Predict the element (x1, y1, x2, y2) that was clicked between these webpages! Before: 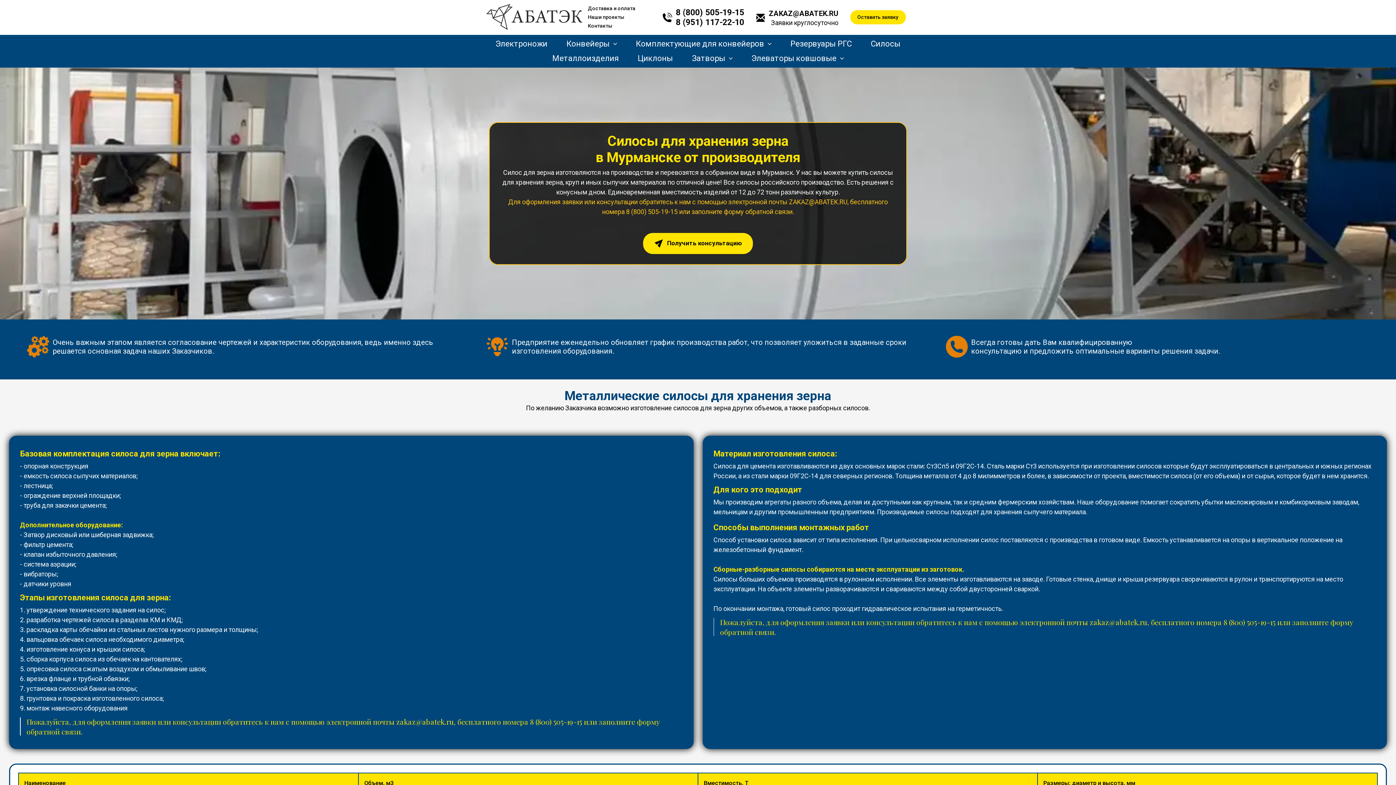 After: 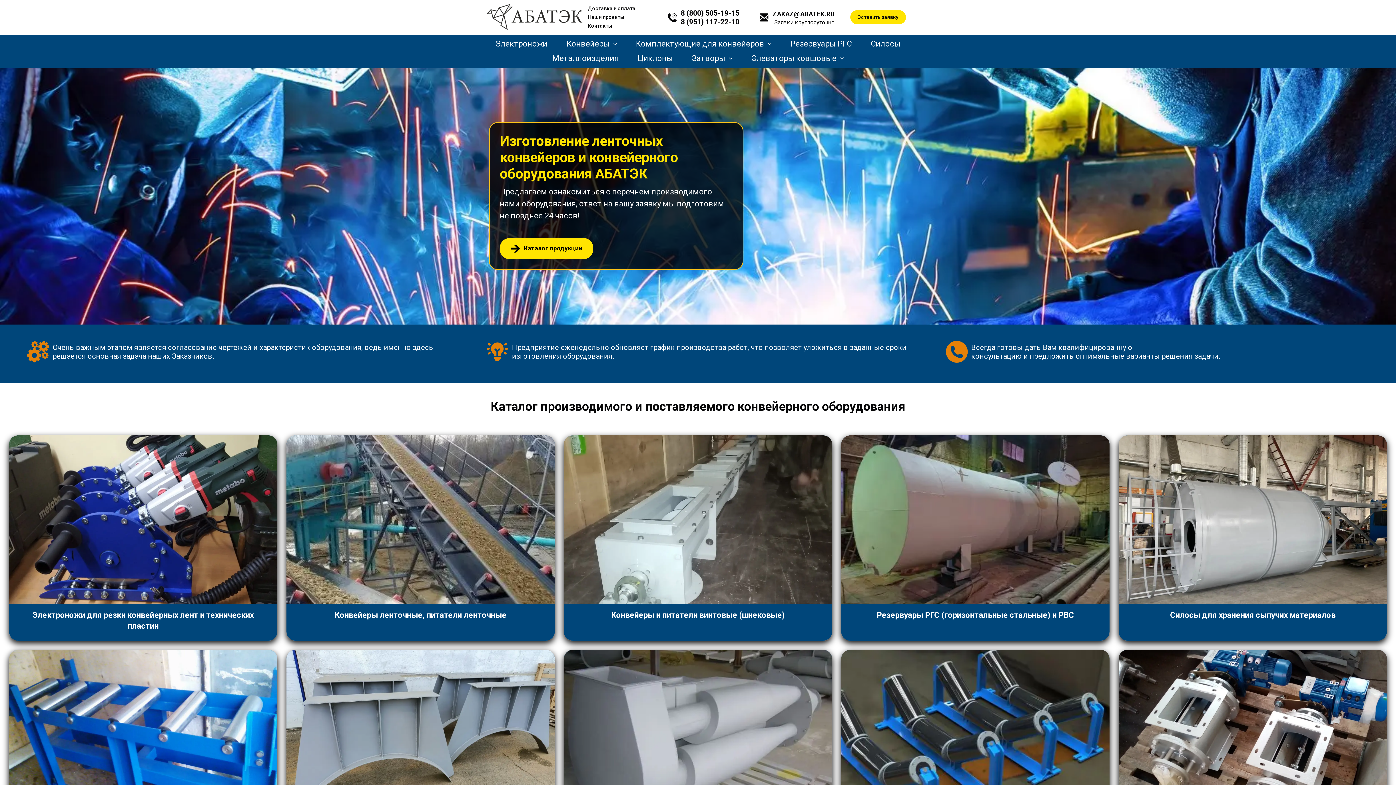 Action: label: Logo bbox: (486, 3, 582, 31)